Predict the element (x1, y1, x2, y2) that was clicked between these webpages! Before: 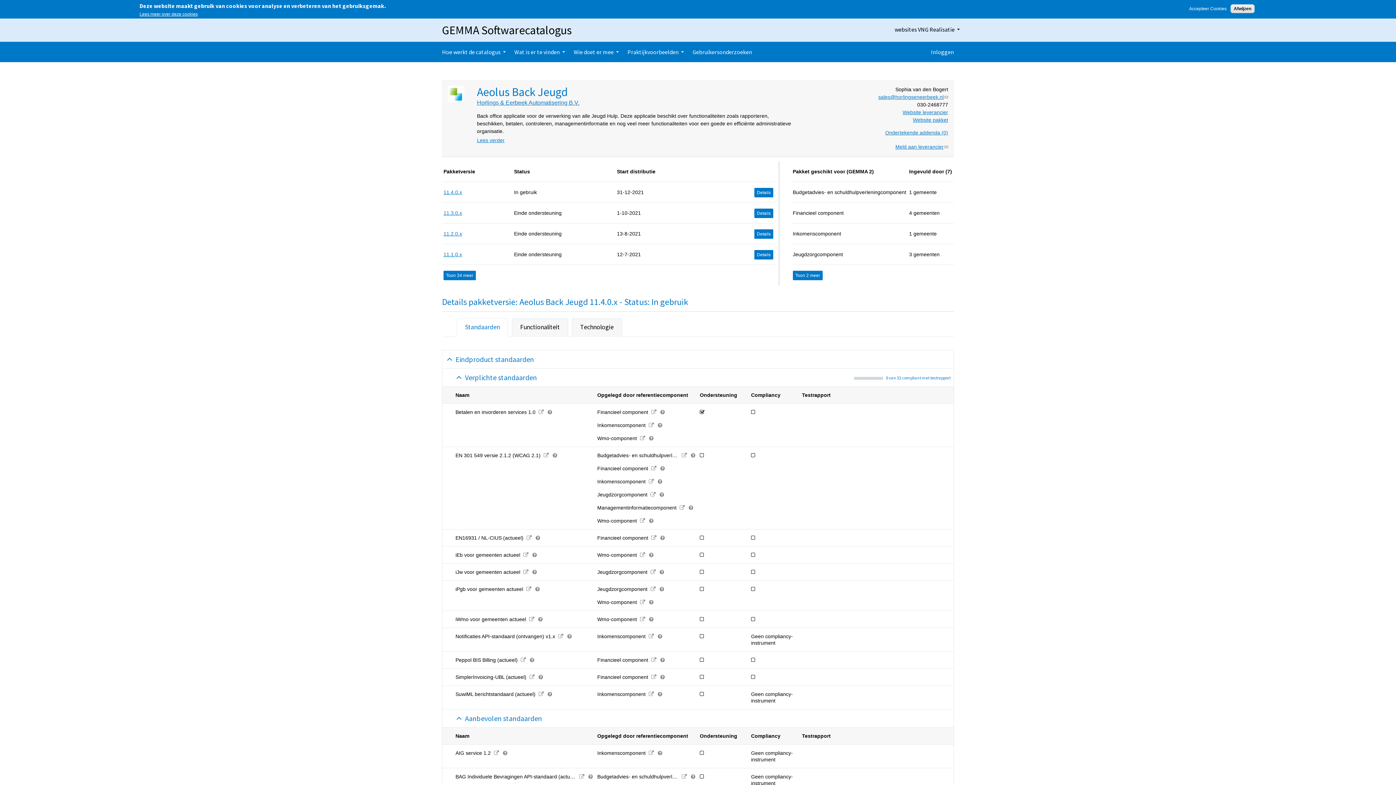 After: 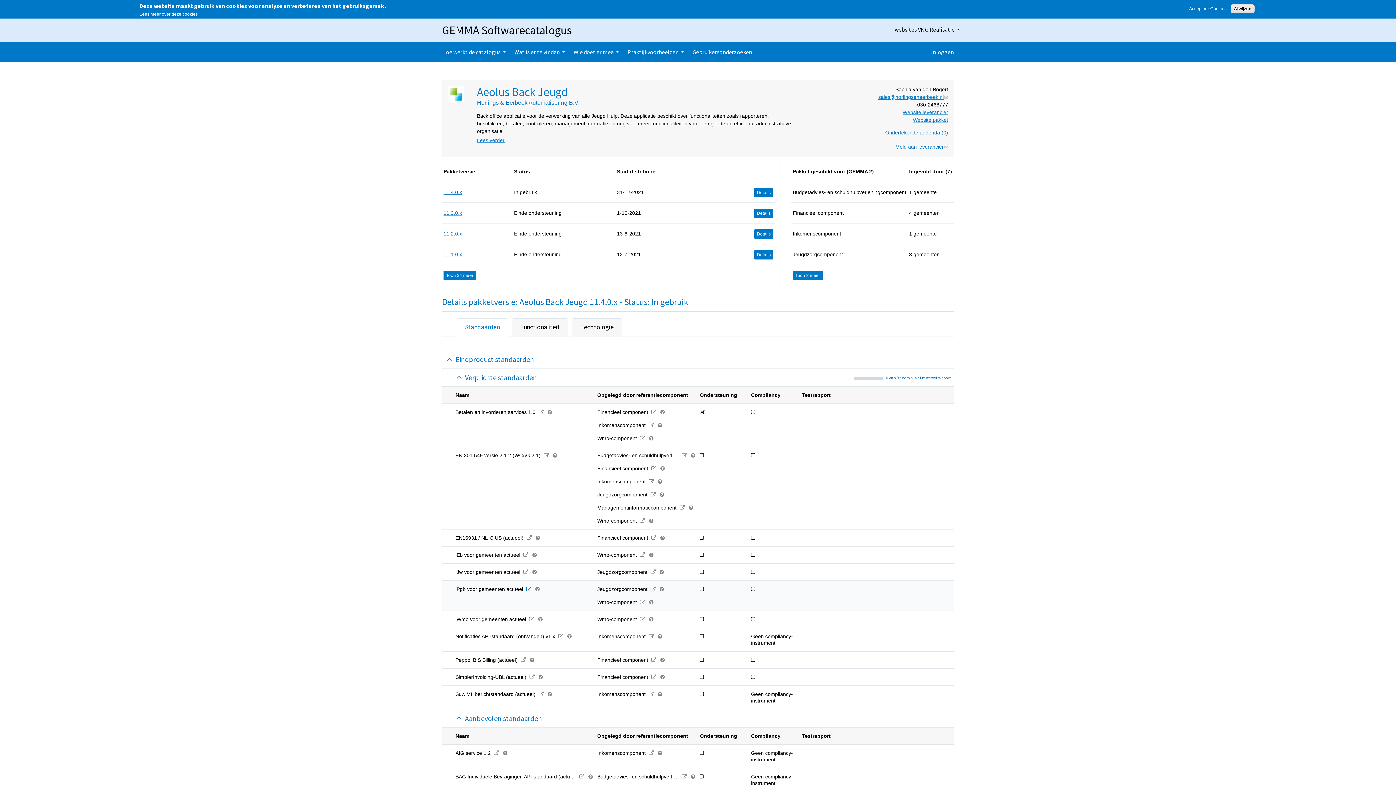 Action: bbox: (525, 586, 532, 592)